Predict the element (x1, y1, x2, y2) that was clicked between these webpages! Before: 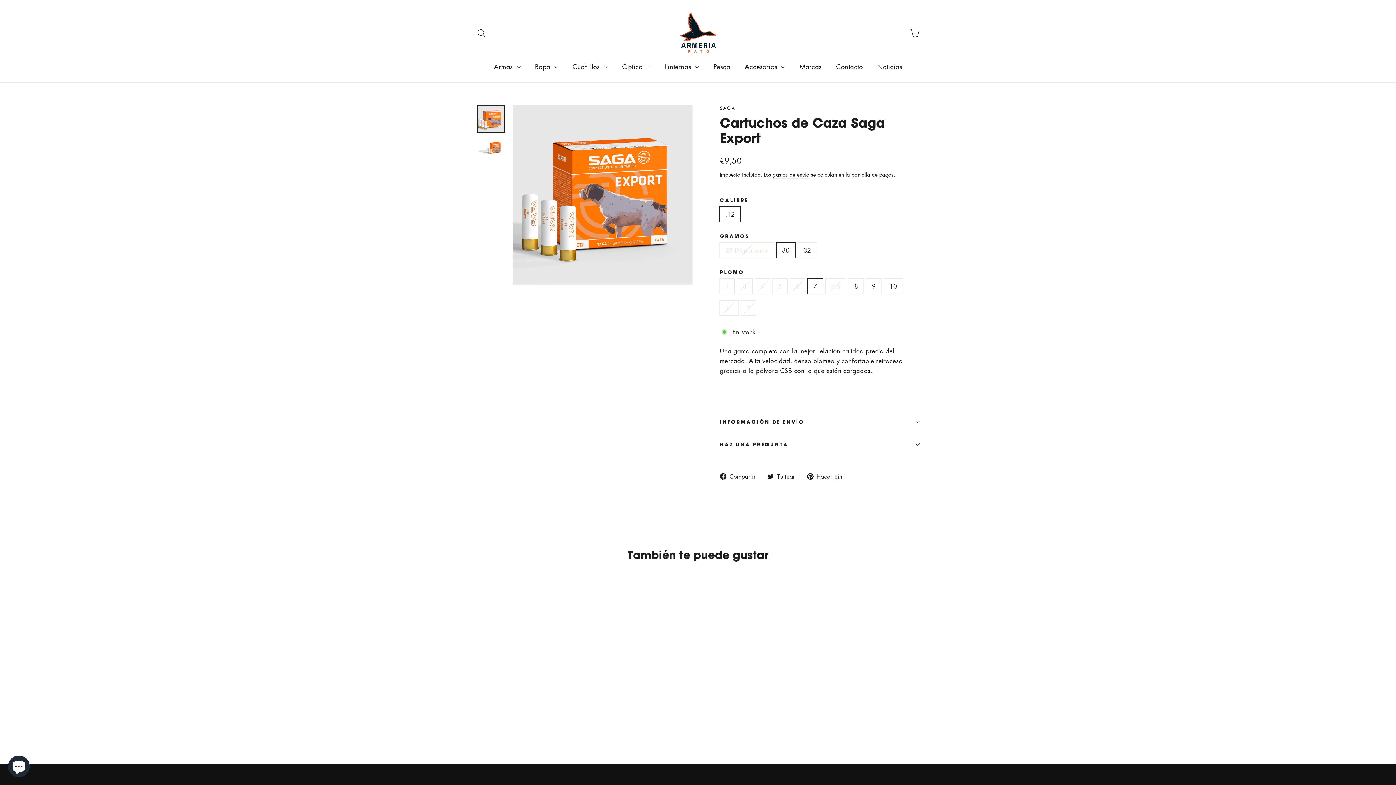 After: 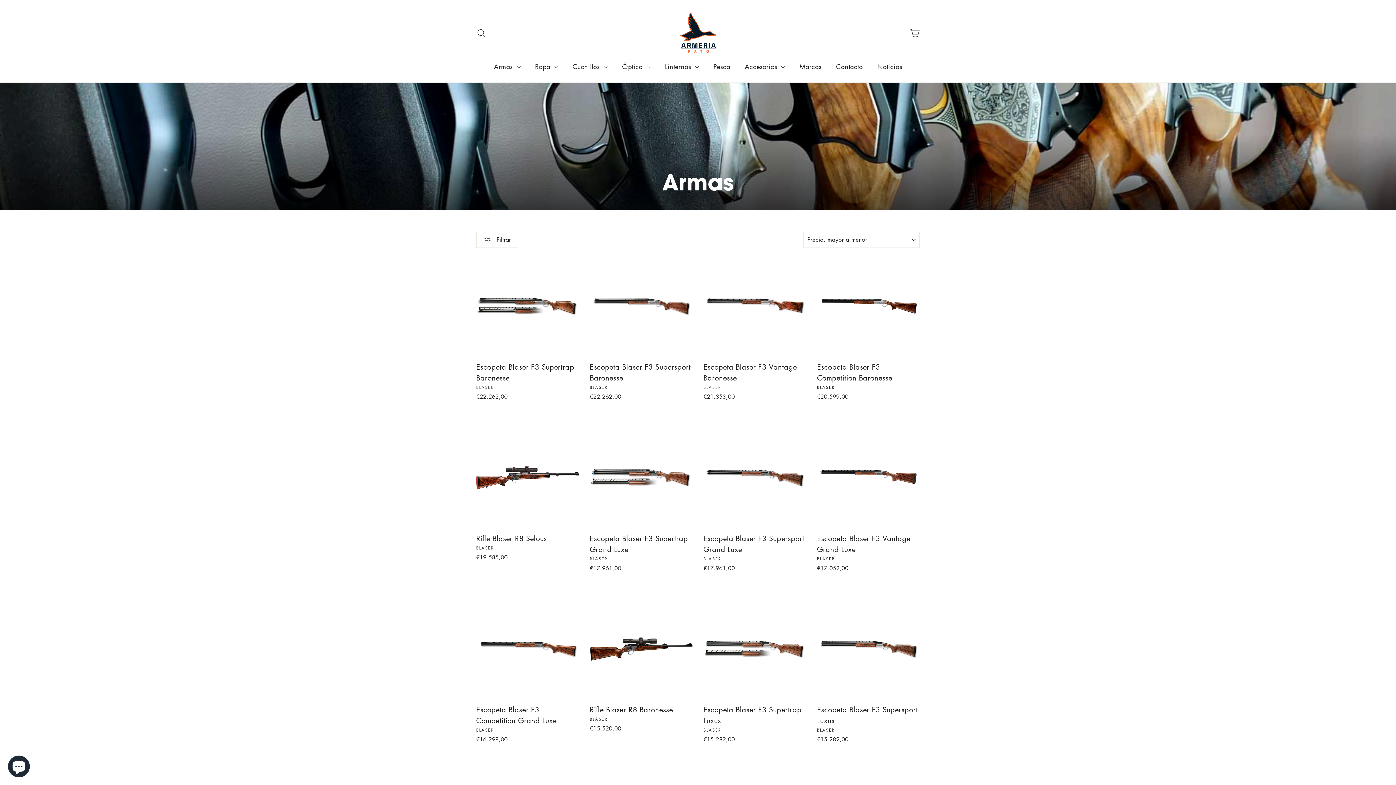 Action: label: Armas  bbox: (486, 57, 527, 75)